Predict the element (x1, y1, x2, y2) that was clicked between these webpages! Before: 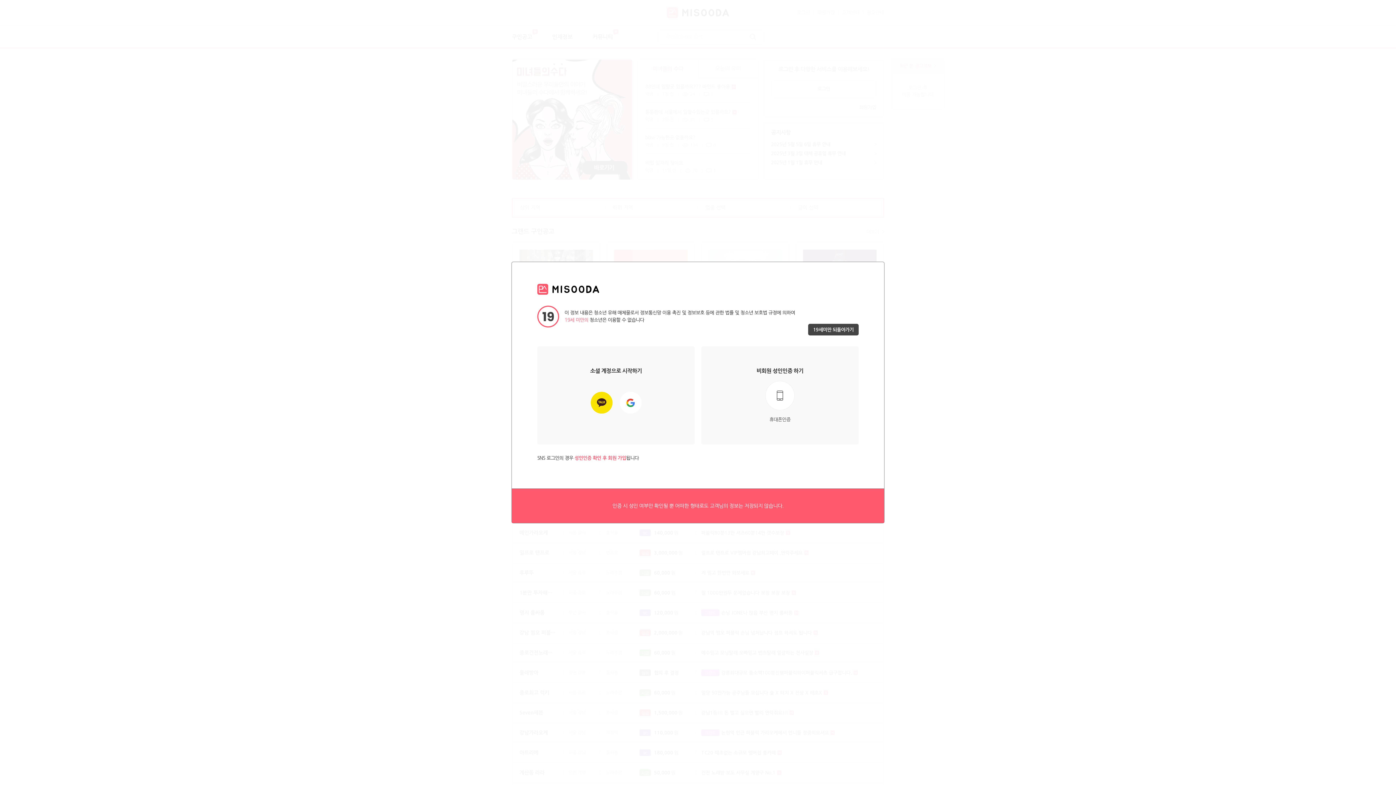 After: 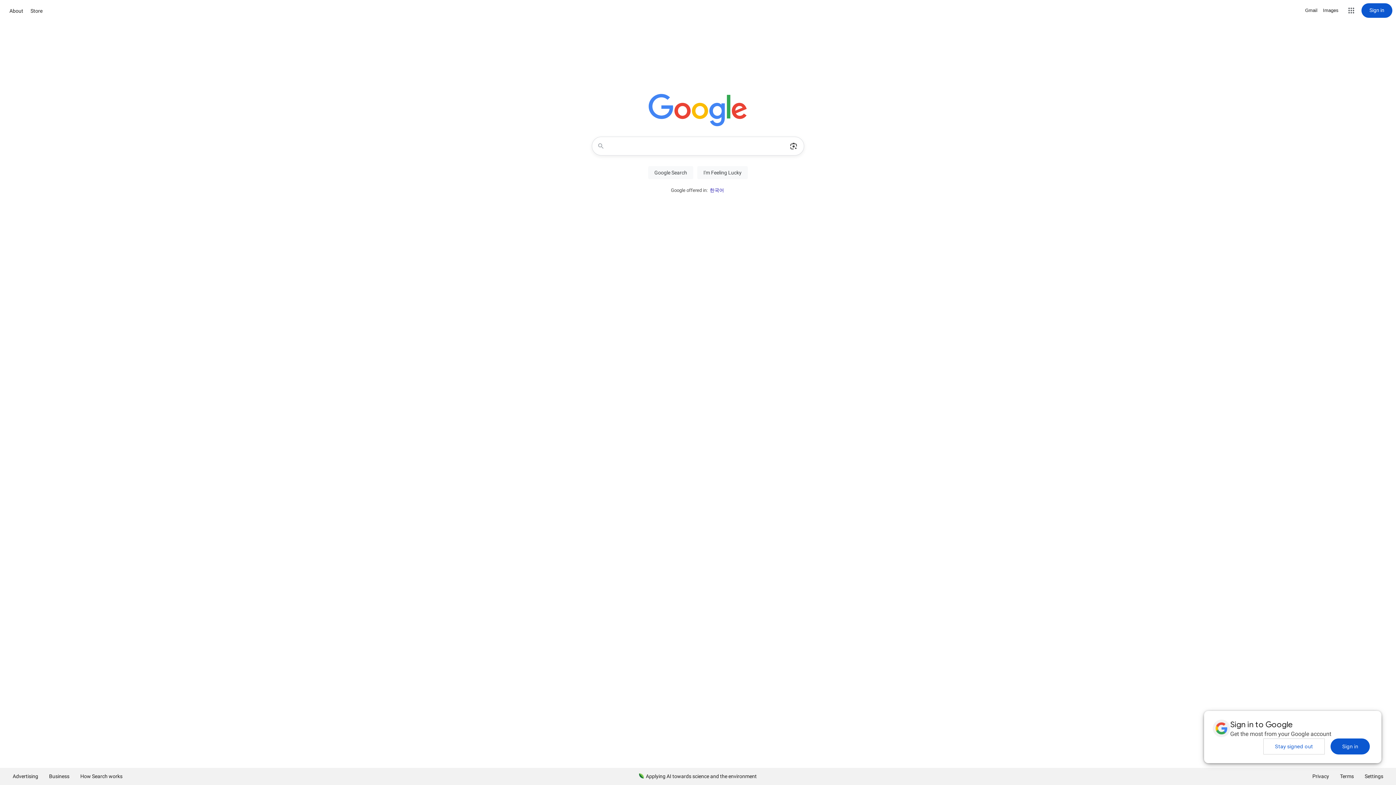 Action: bbox: (808, 324, 858, 335) label: 19세미만 되돌아가기